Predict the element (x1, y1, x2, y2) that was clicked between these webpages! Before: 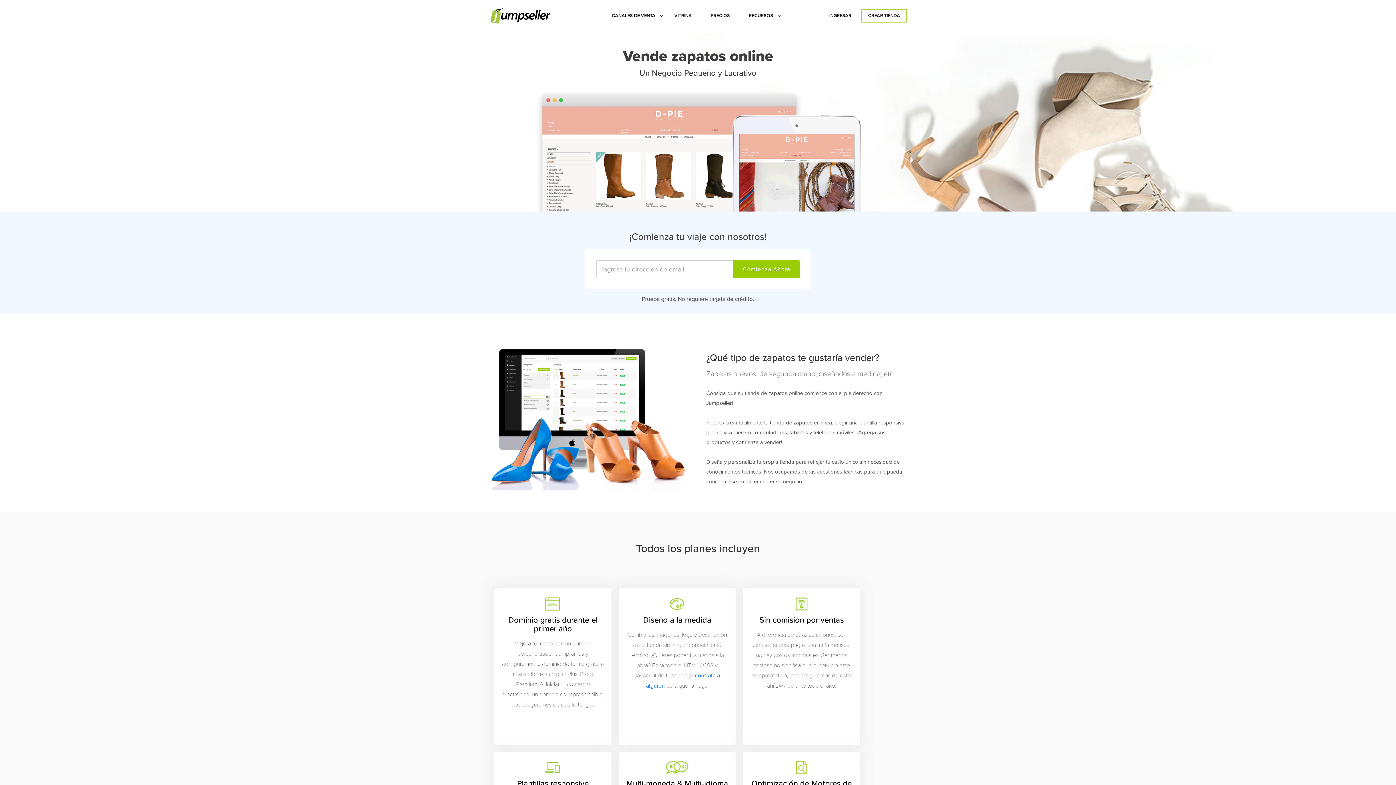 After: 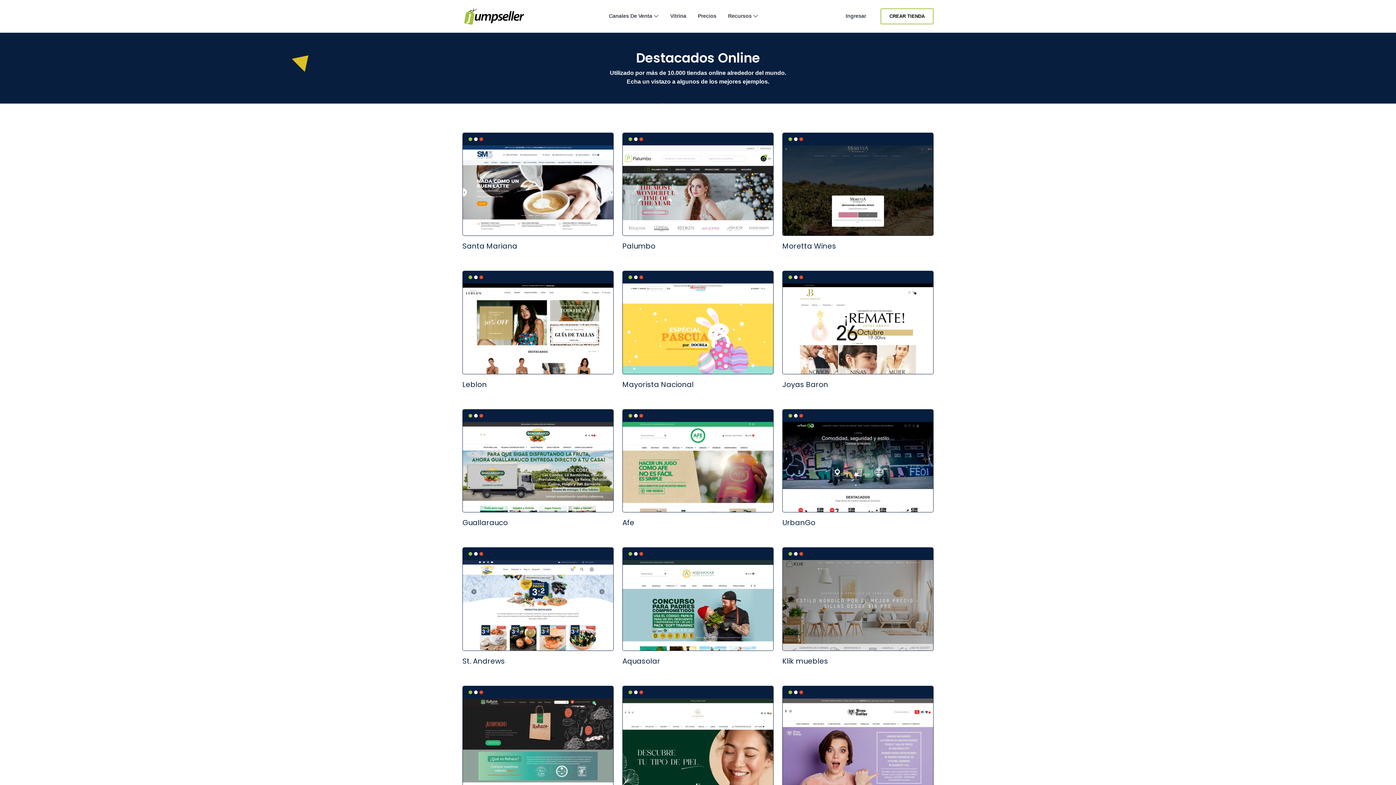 Action: label: VITRINA bbox: (674, 7, 691, 24)